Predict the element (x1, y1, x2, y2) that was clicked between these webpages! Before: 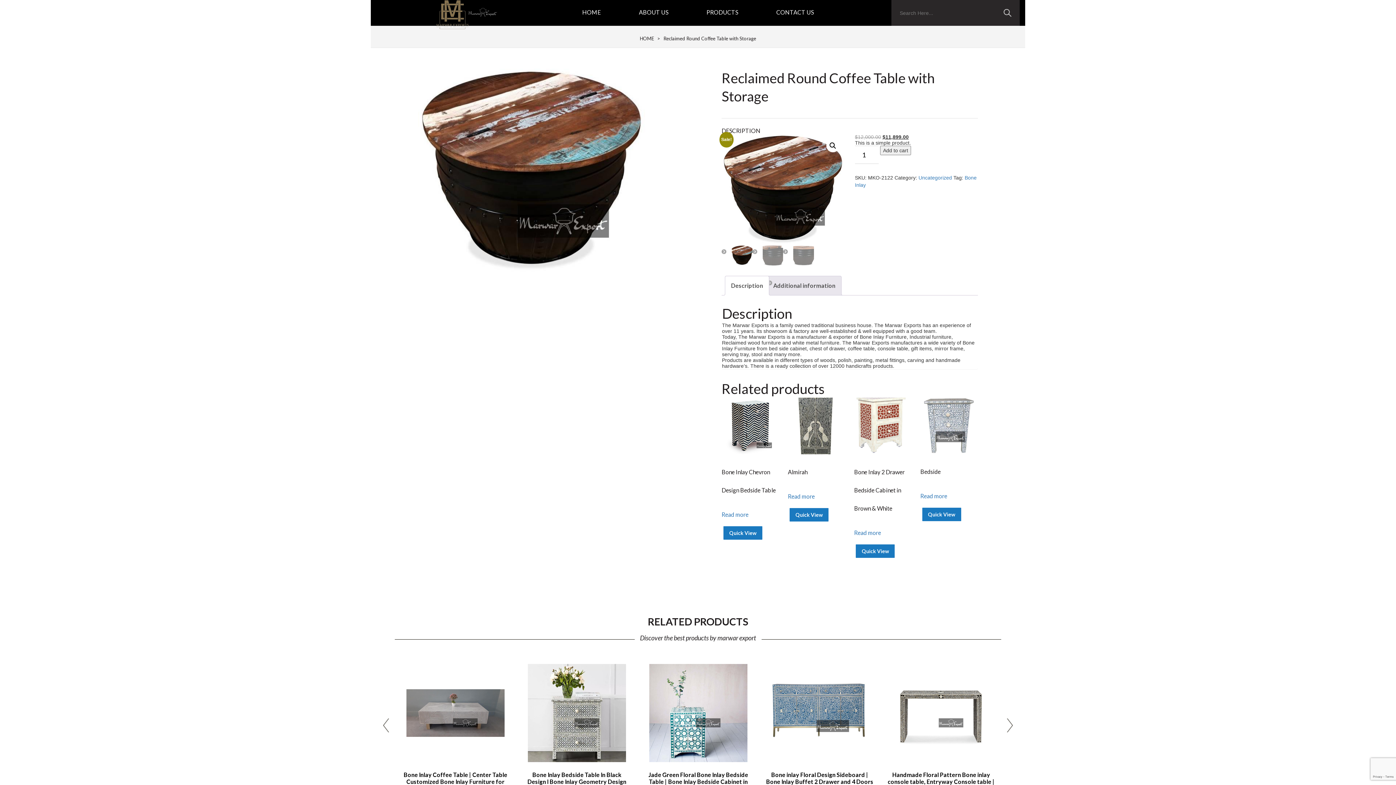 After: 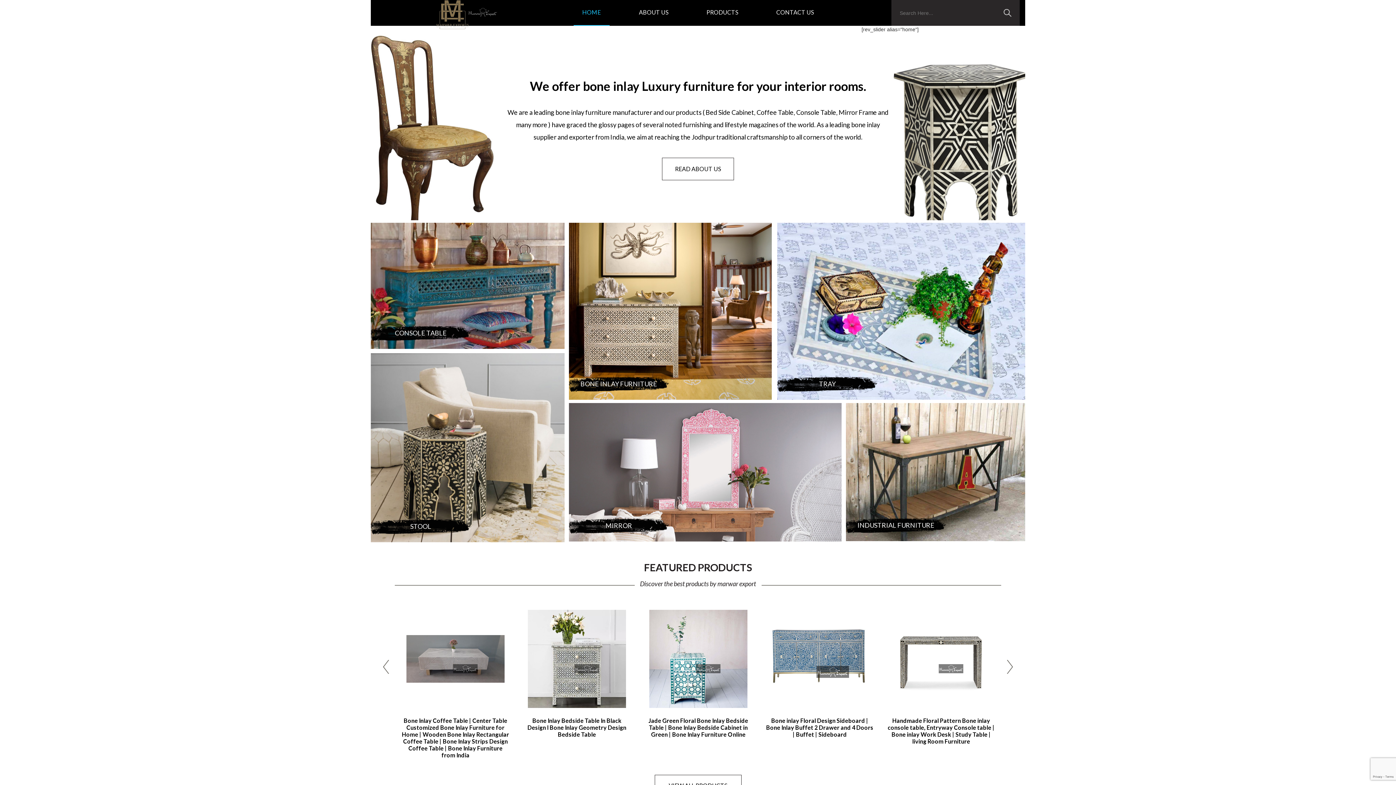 Action: label: HOME bbox: (573, 8, 609, 26)